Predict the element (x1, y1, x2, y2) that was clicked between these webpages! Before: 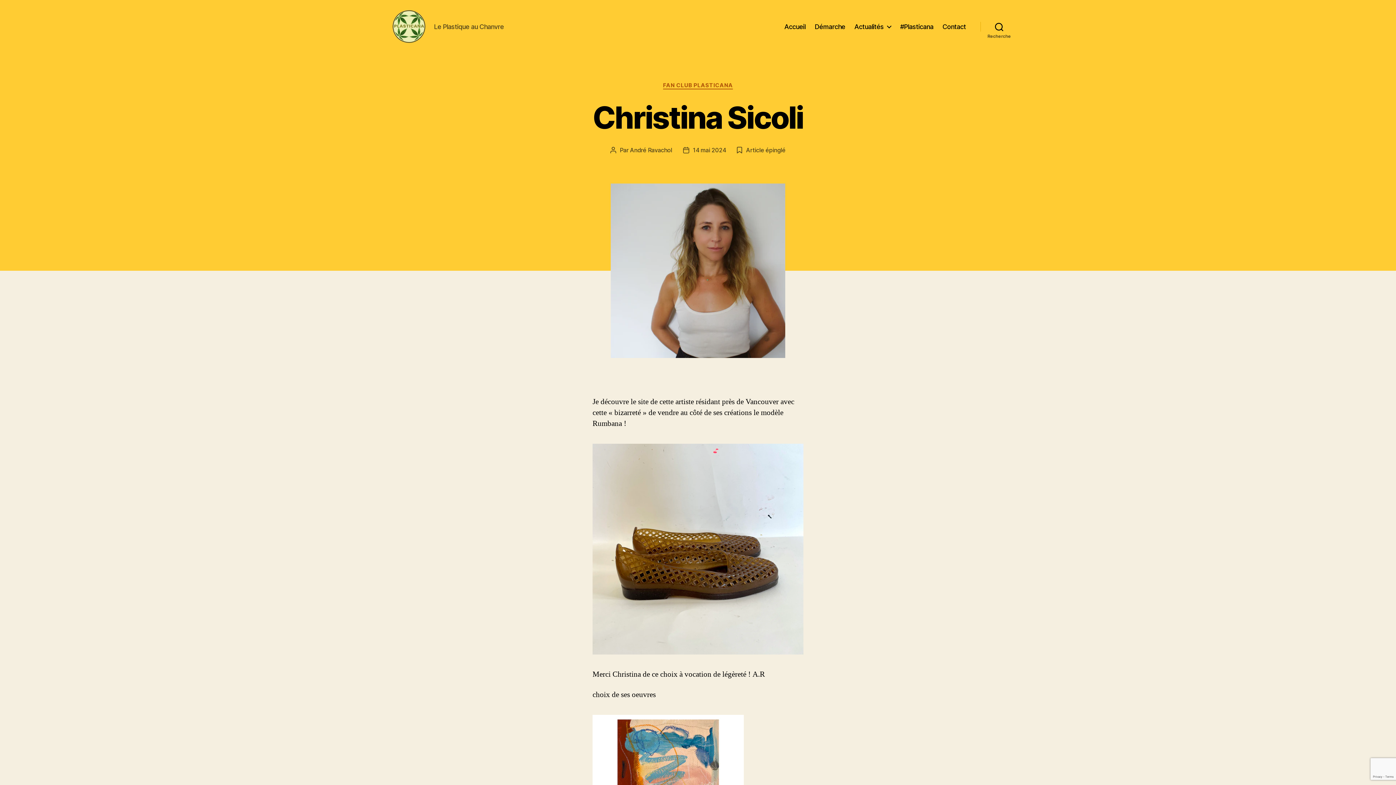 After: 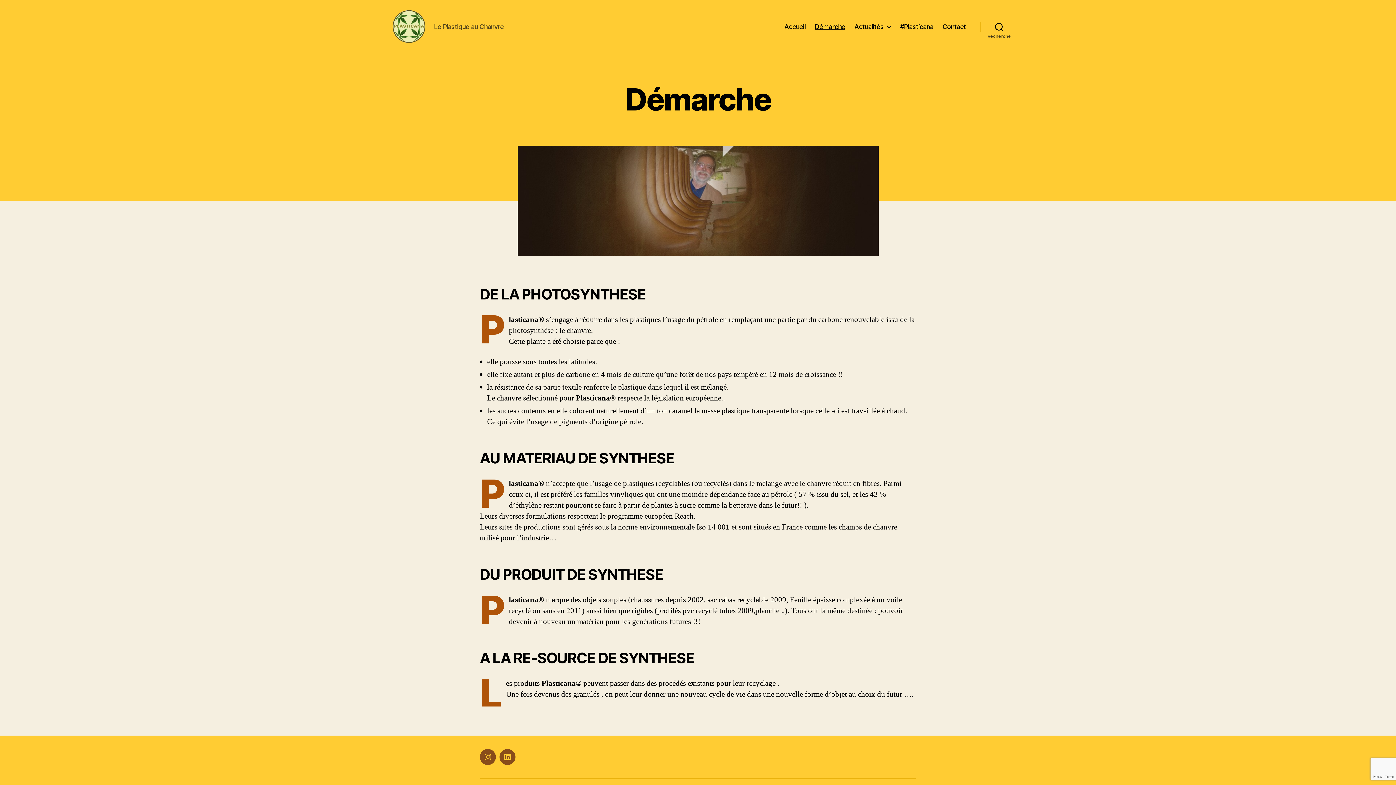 Action: bbox: (814, 22, 845, 30) label: Démarche